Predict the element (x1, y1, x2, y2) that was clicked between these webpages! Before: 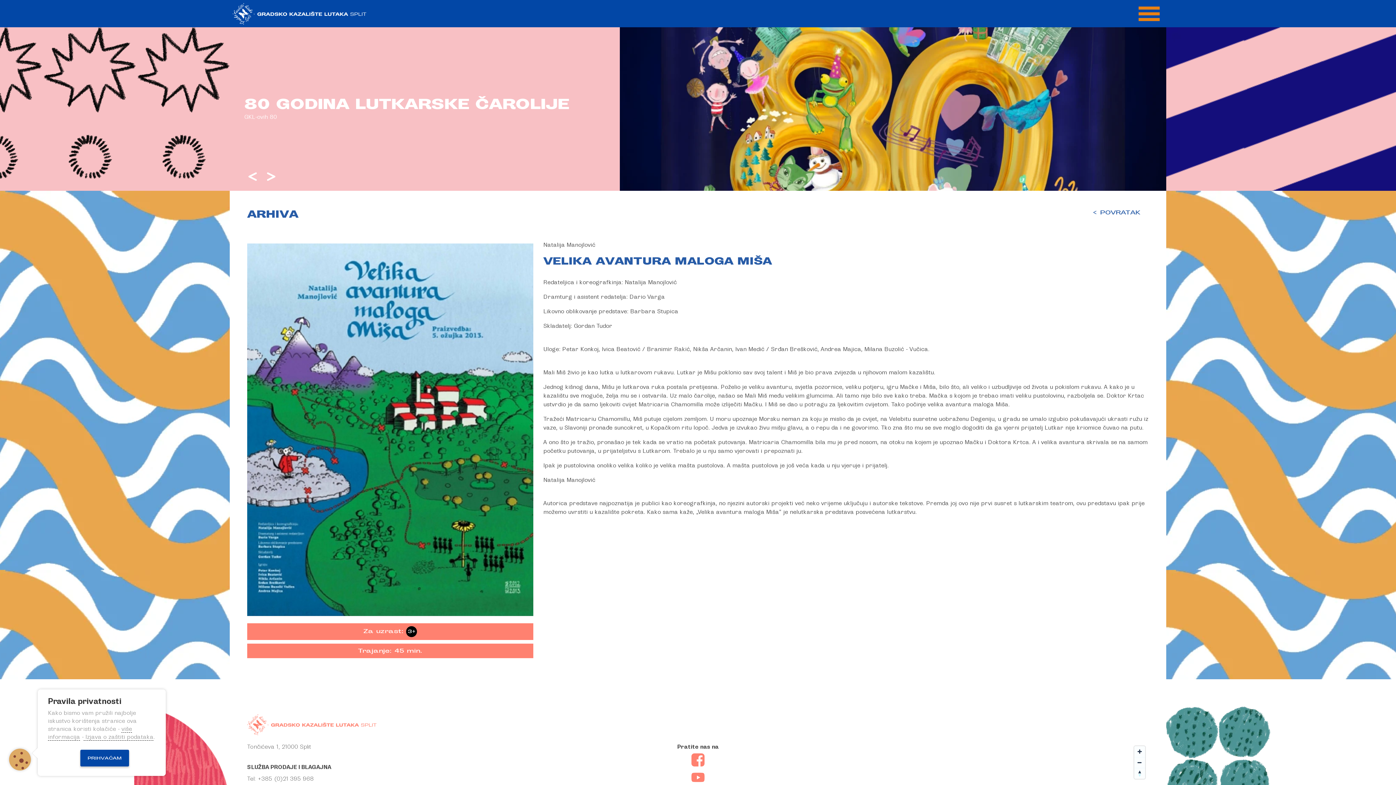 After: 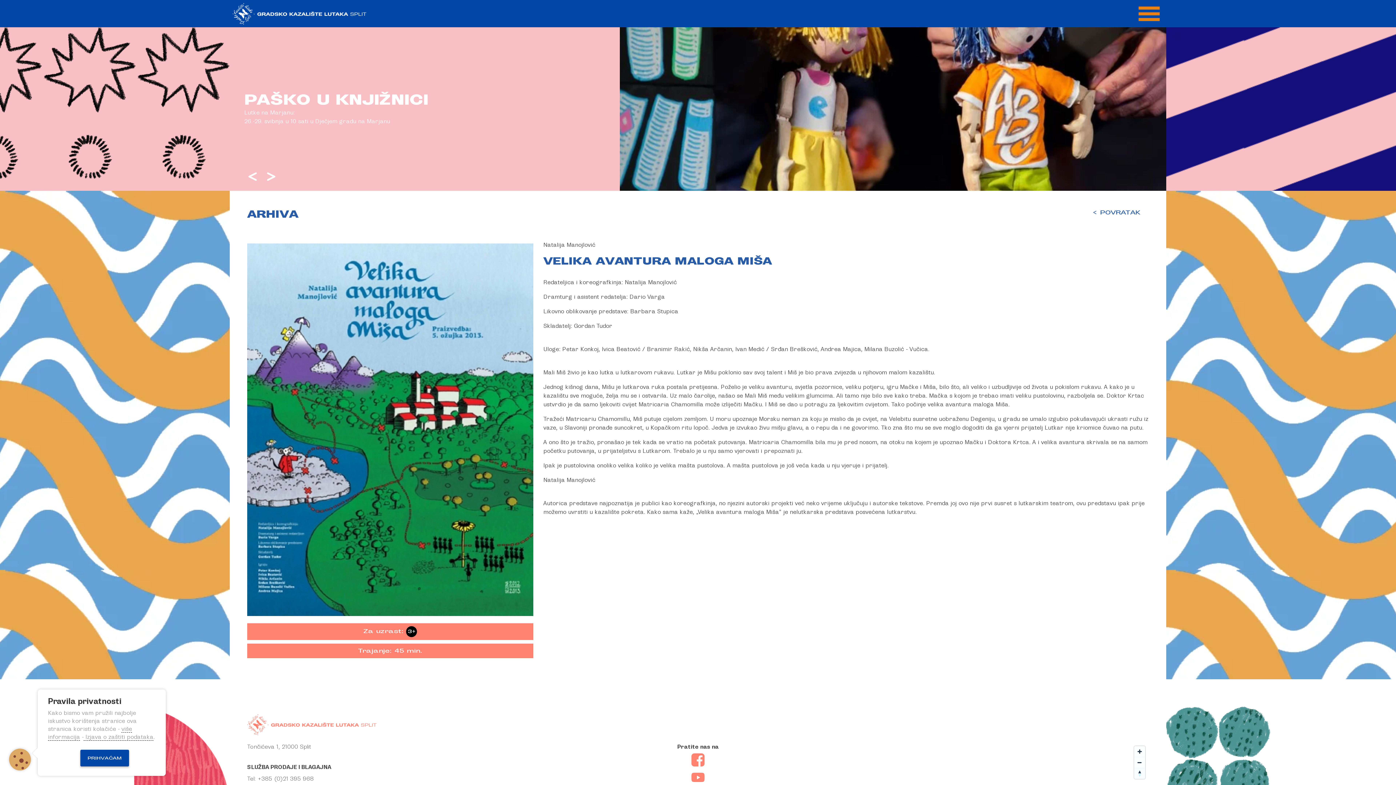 Action: label: Reset bearing to north bbox: (1134, 768, 1145, 779)